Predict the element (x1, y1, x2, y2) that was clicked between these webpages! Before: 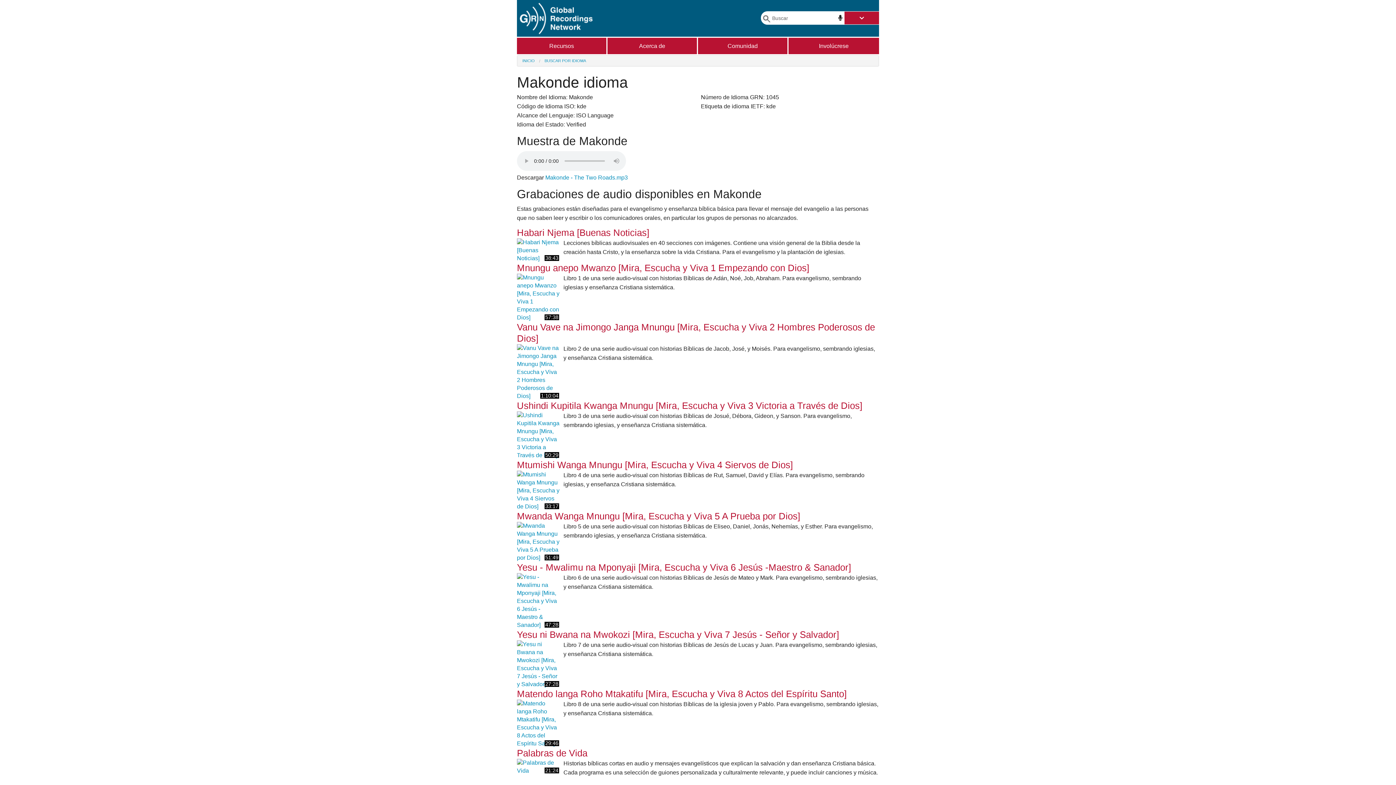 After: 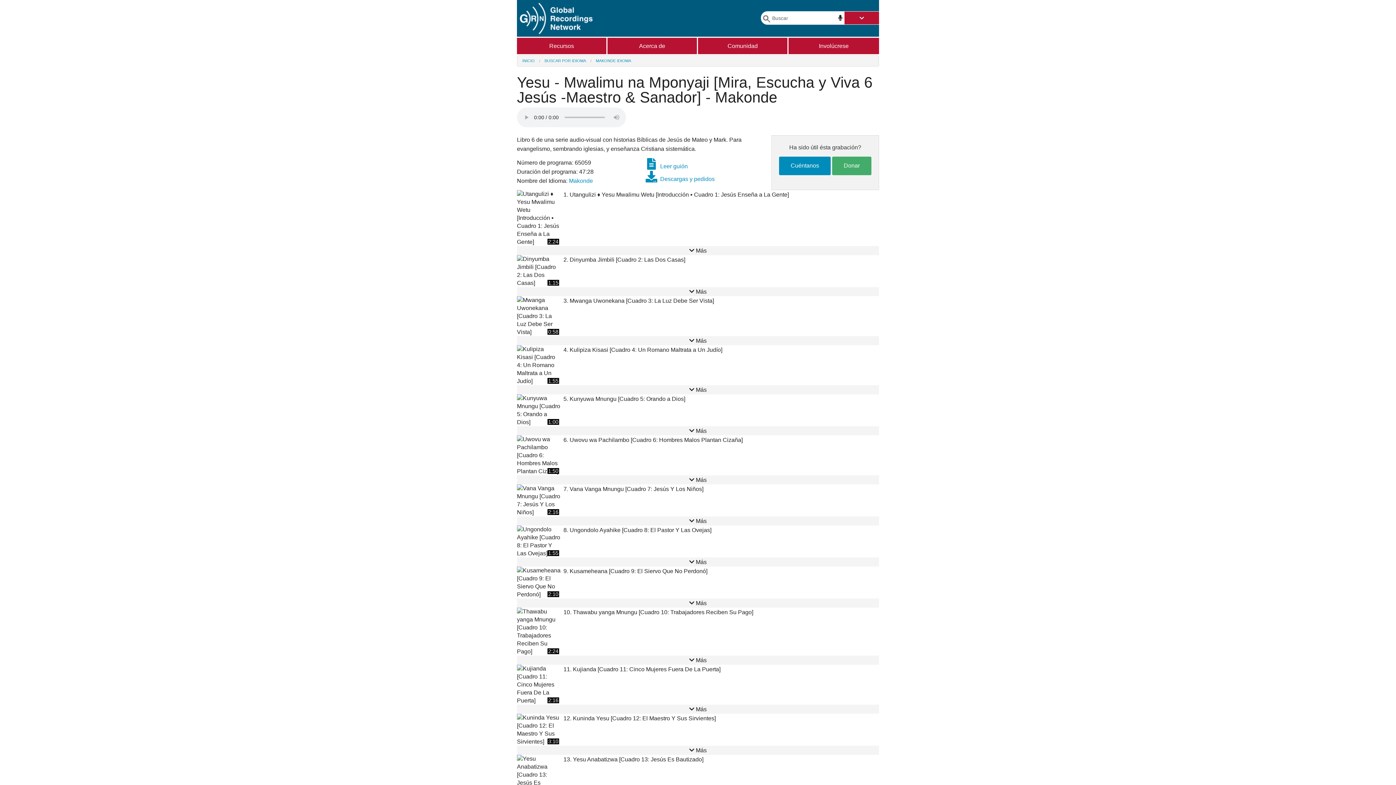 Action: bbox: (517, 562, 851, 572) label: Yesu - Mwalimu na Mponyaji [Mira, Escucha y Viva 6 Jesús -Maestro & Sanador]